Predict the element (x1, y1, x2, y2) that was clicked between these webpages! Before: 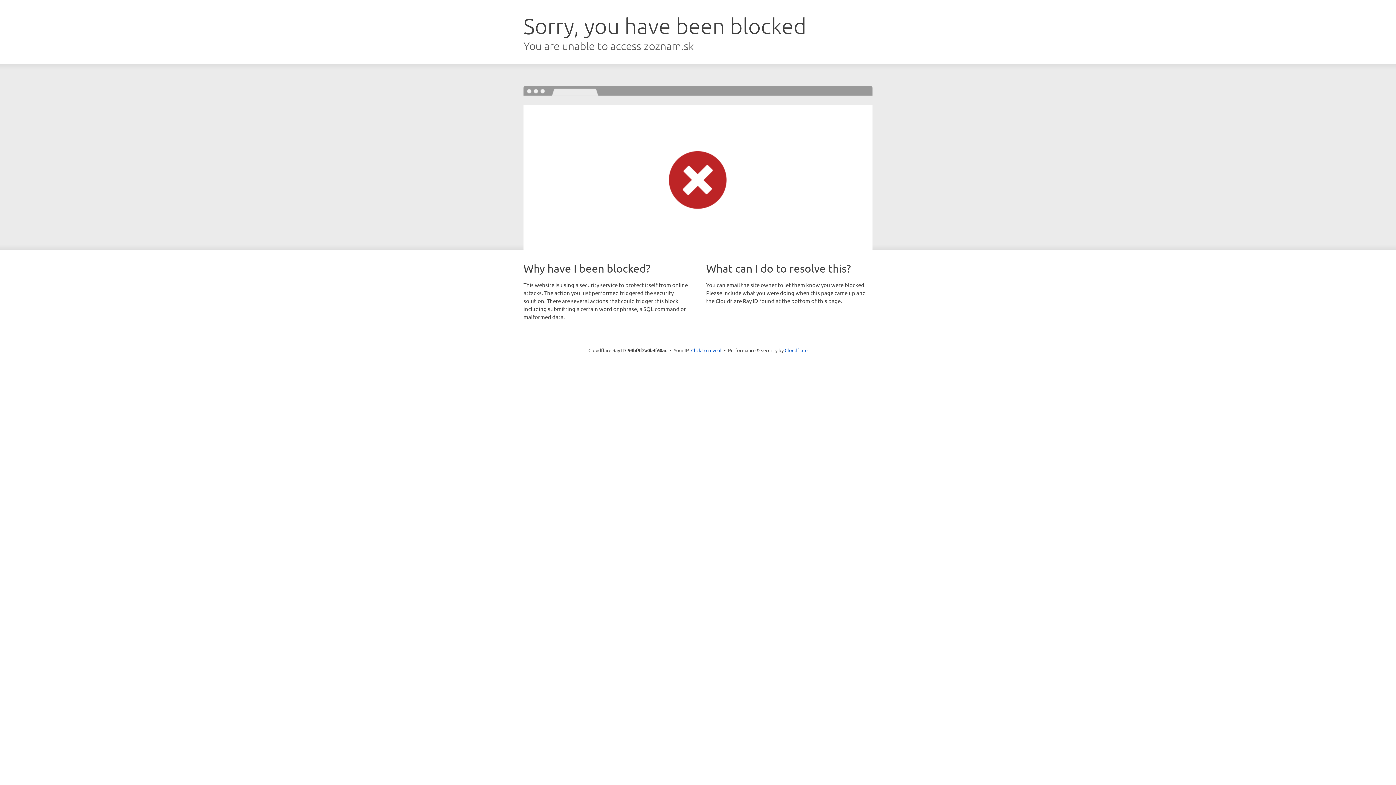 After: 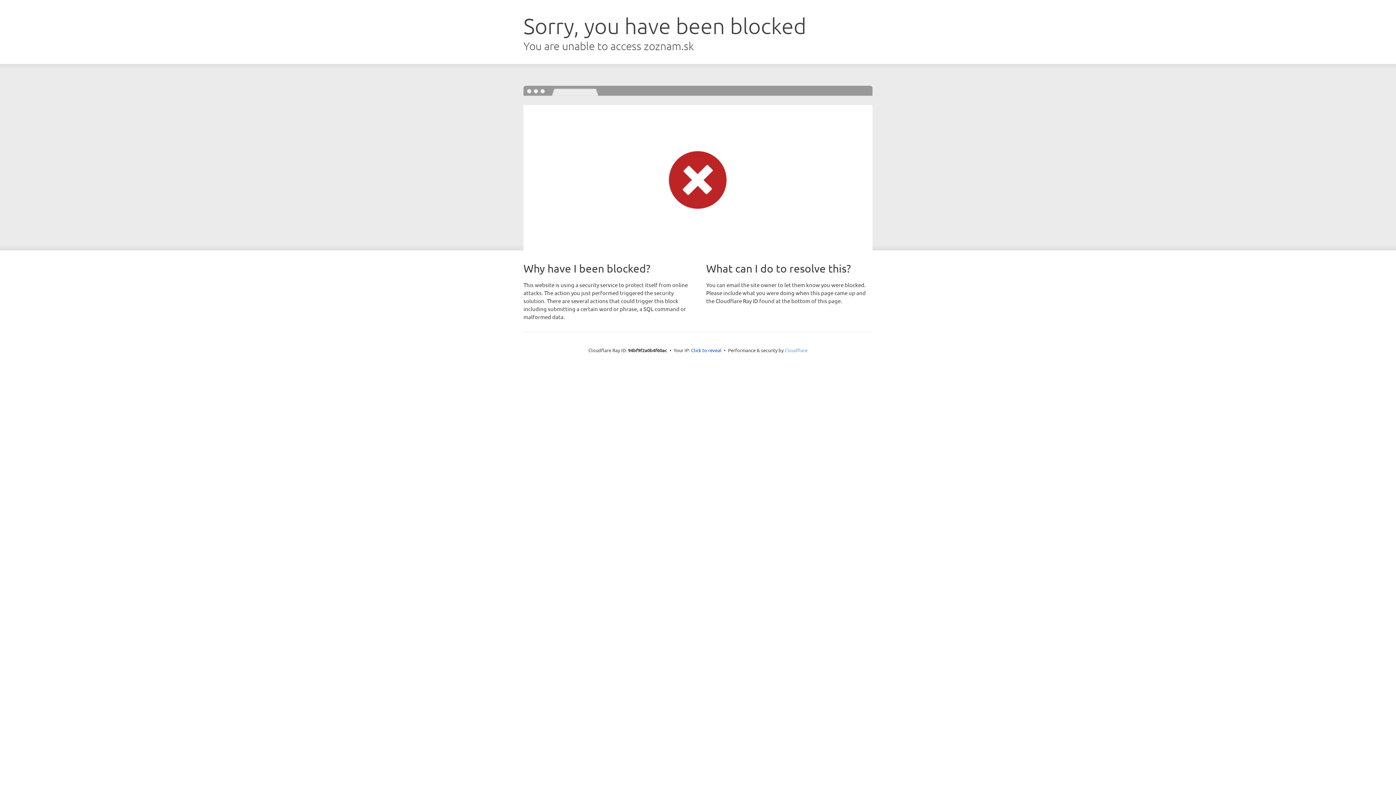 Action: label: Cloudflare bbox: (784, 347, 807, 353)